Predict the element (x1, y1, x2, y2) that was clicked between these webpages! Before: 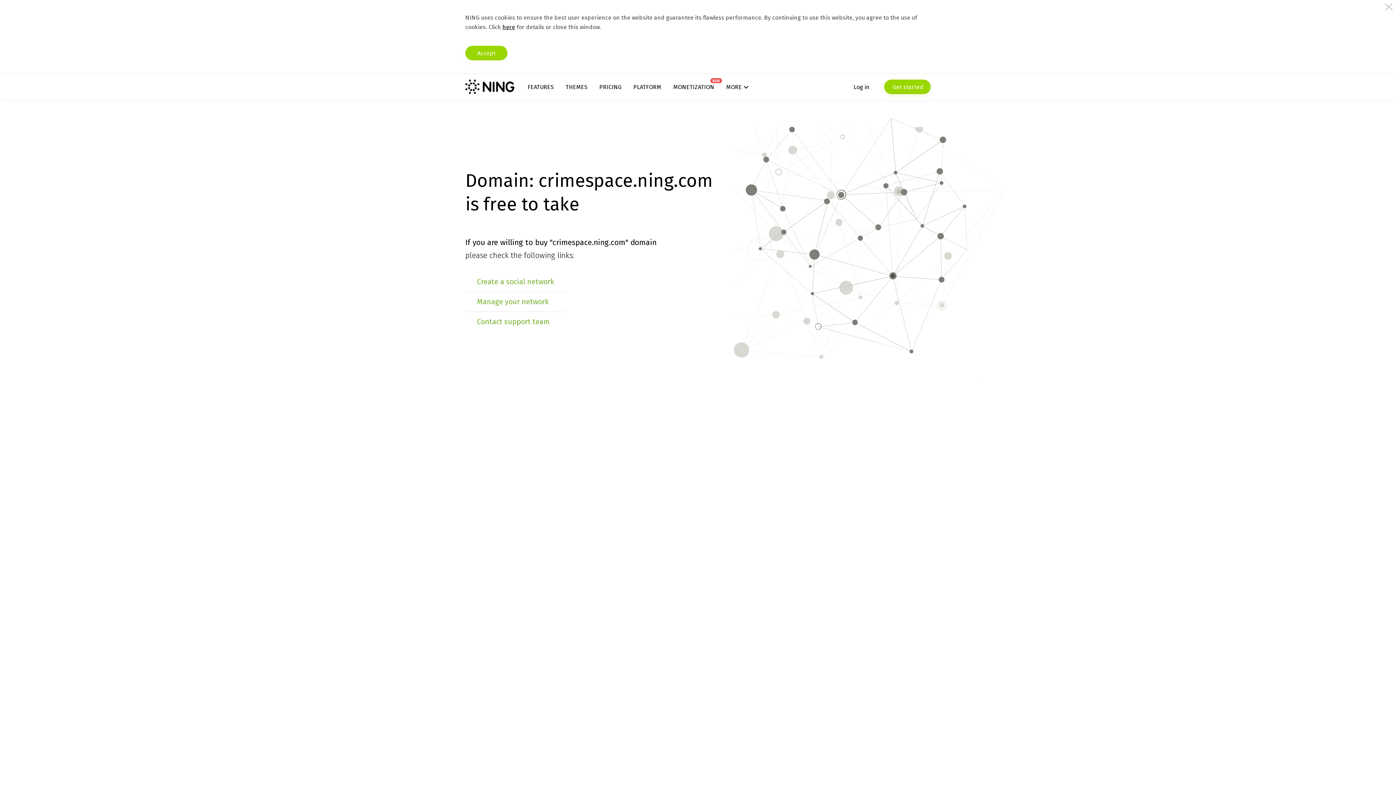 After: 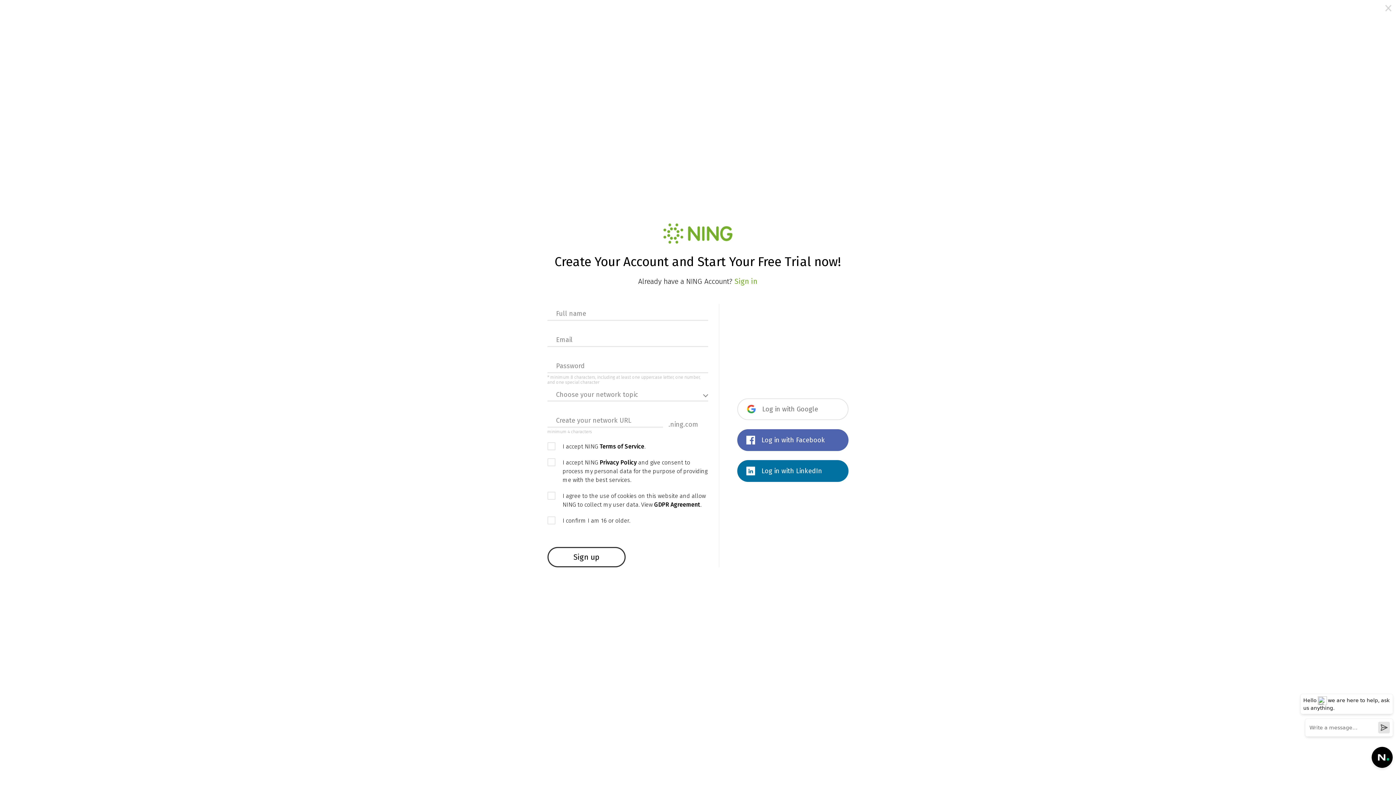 Action: label: Create a social network bbox: (477, 277, 554, 286)